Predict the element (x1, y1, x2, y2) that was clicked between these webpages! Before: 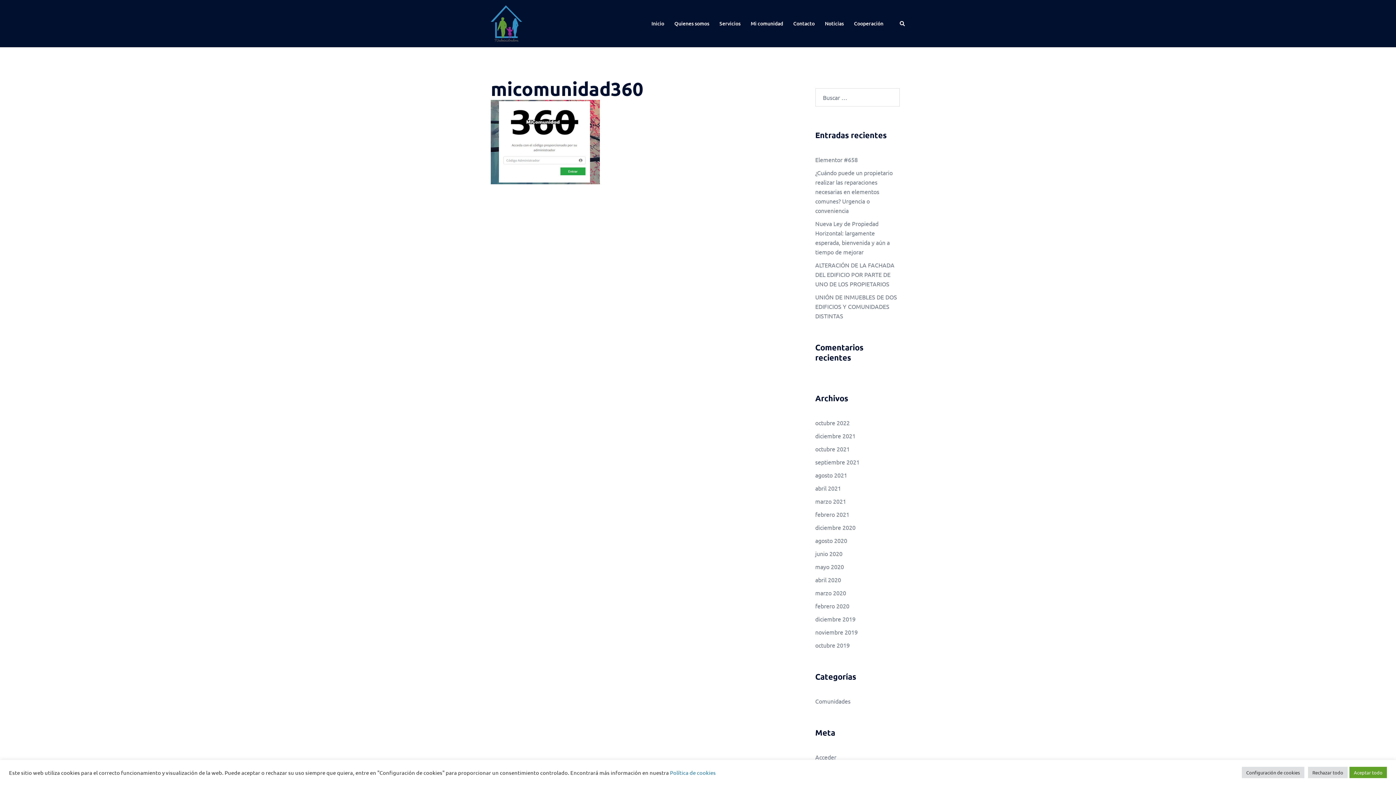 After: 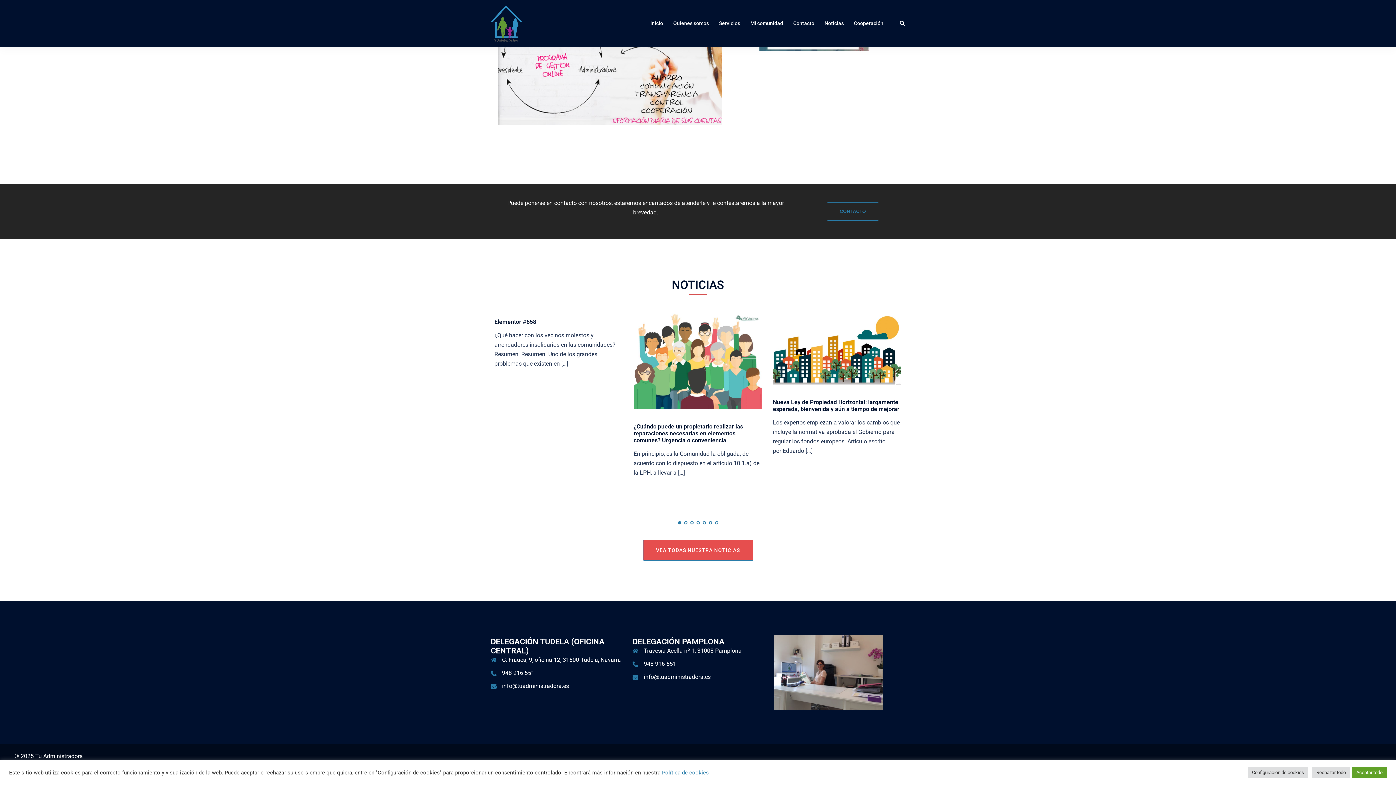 Action: bbox: (825, 19, 844, 27) label: Noticias